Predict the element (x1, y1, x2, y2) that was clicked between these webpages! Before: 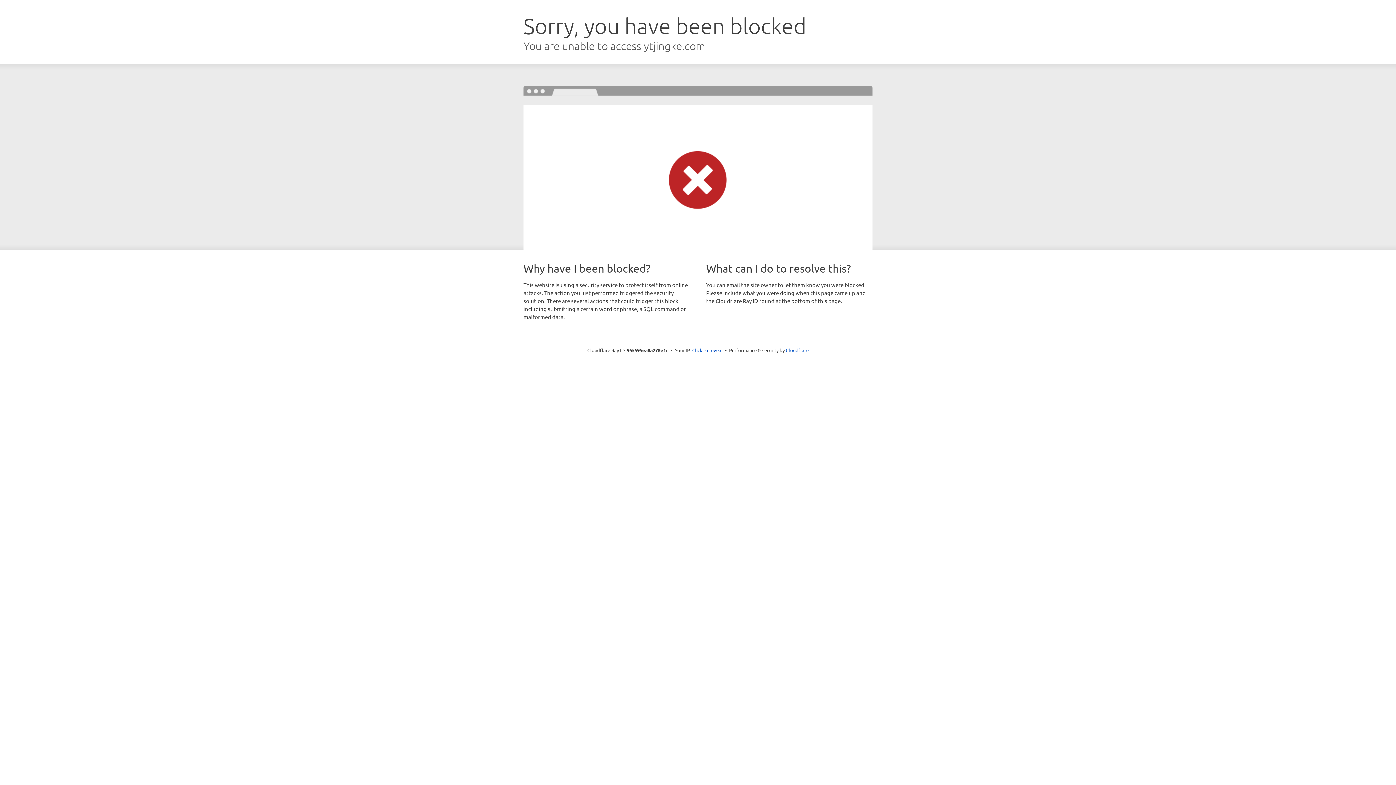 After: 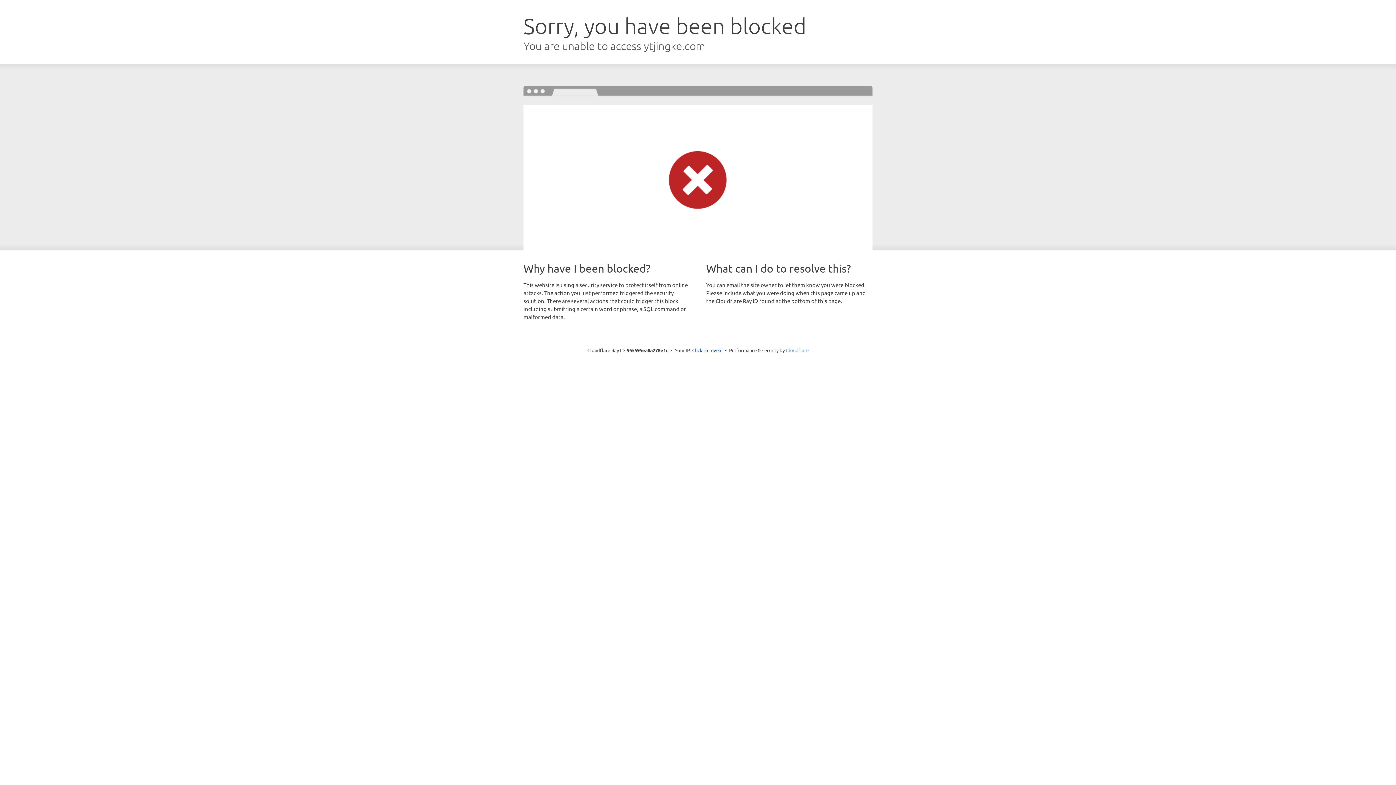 Action: bbox: (786, 347, 808, 353) label: Cloudflare